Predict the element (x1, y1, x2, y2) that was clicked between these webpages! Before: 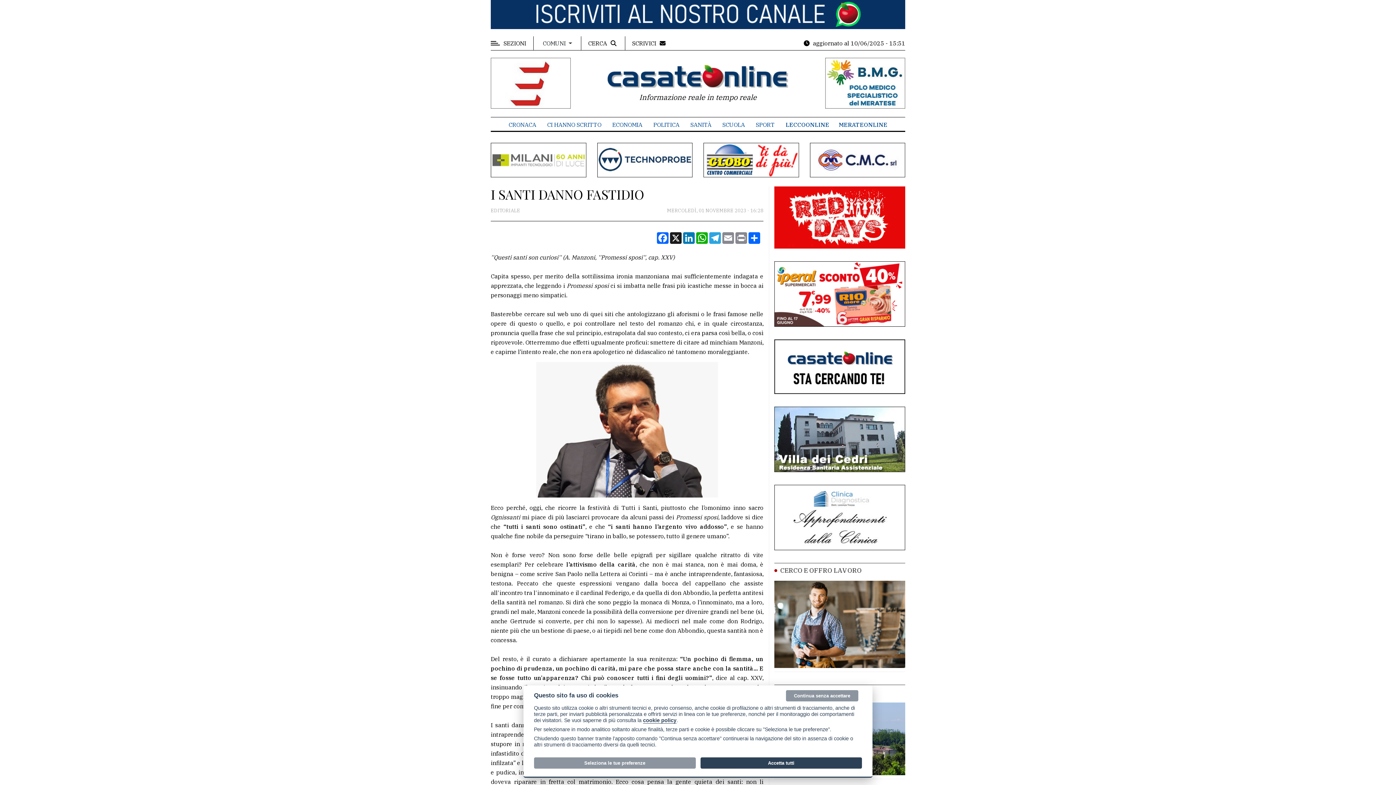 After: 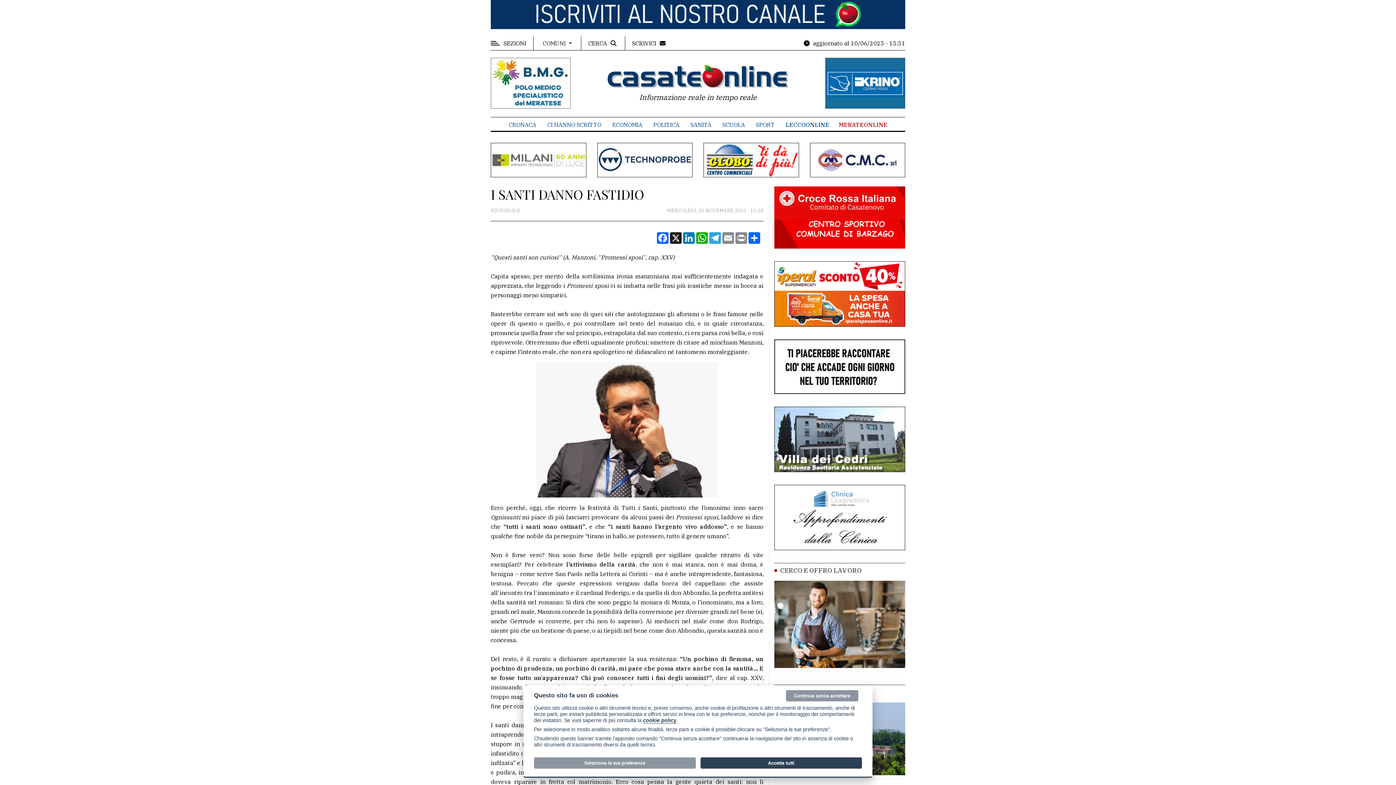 Action: label: MERATEONLINE bbox: (838, 121, 887, 128)